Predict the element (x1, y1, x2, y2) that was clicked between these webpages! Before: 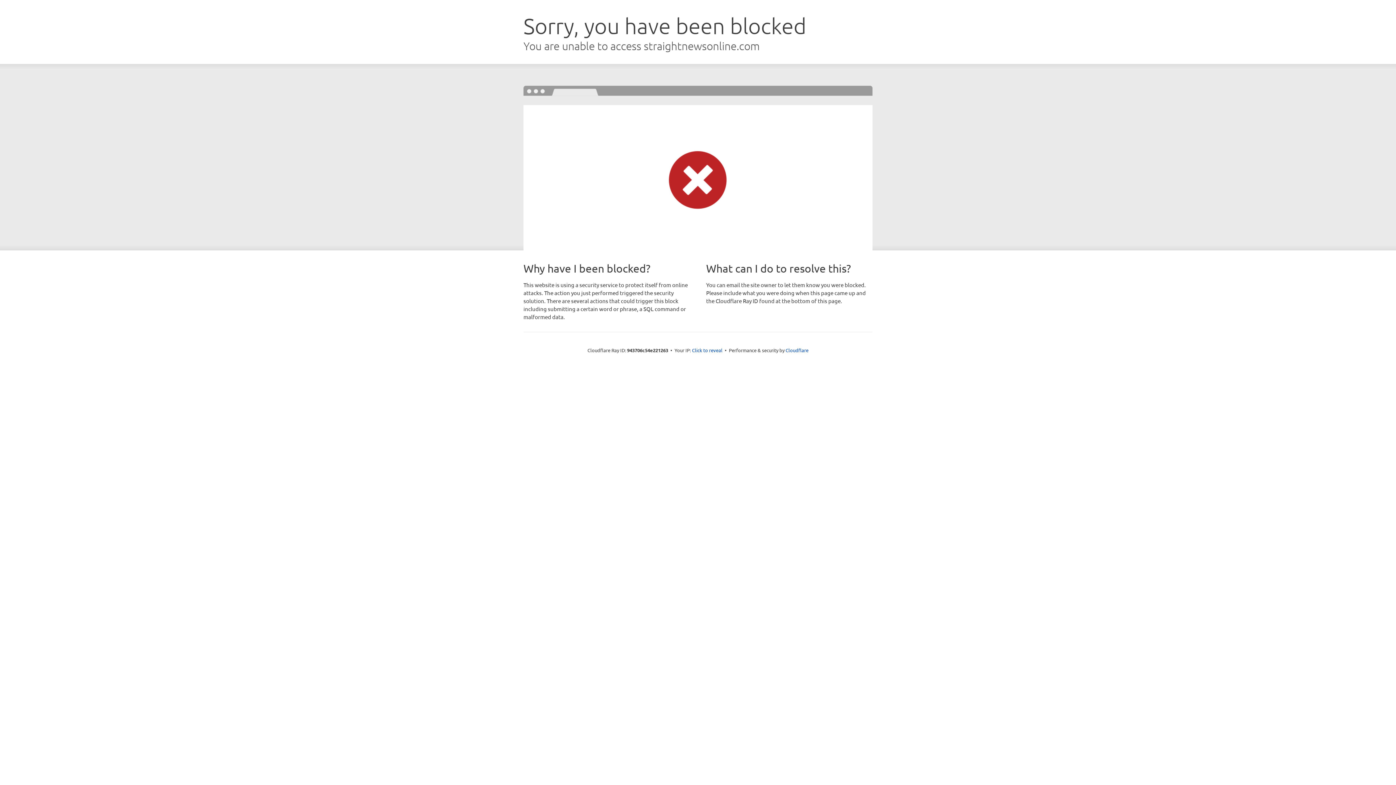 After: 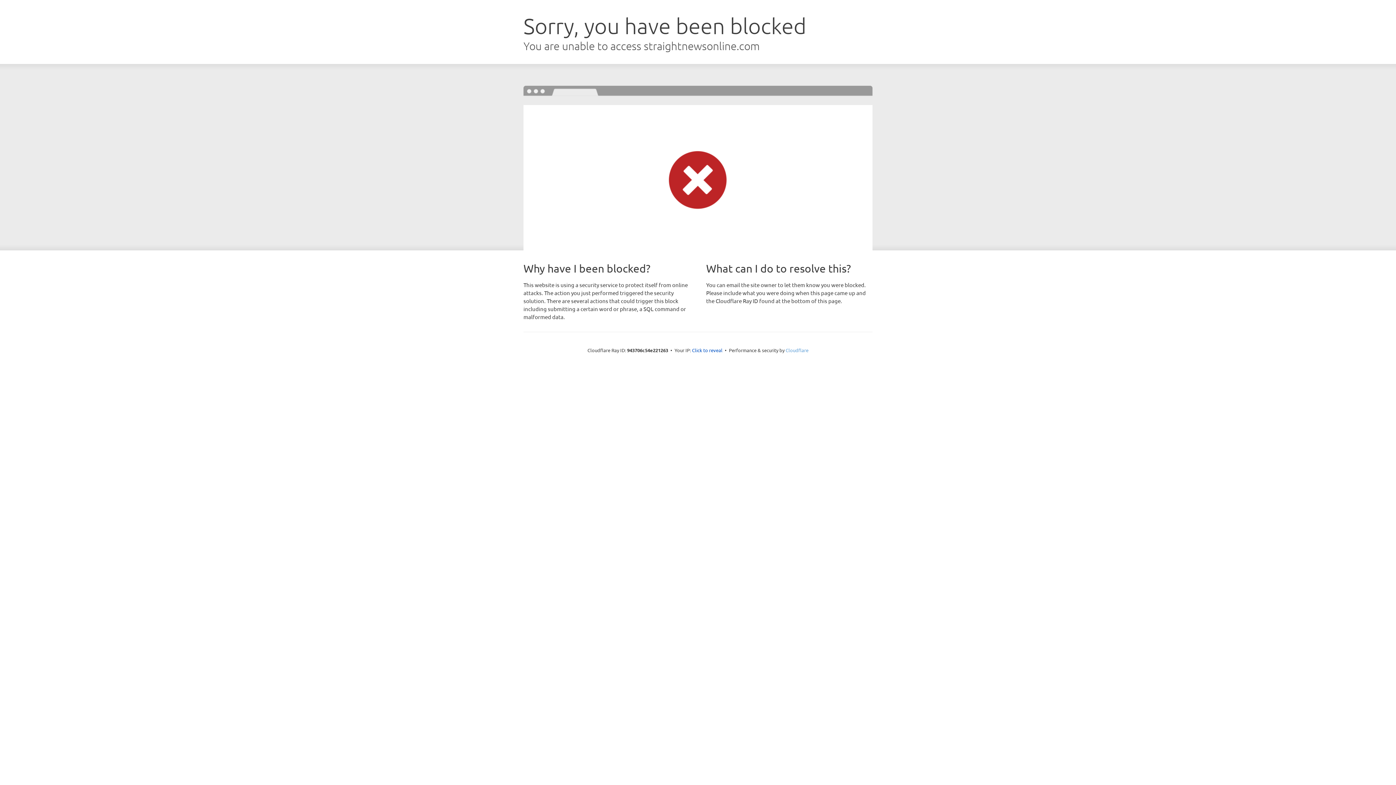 Action: label: Cloudflare bbox: (785, 347, 808, 353)